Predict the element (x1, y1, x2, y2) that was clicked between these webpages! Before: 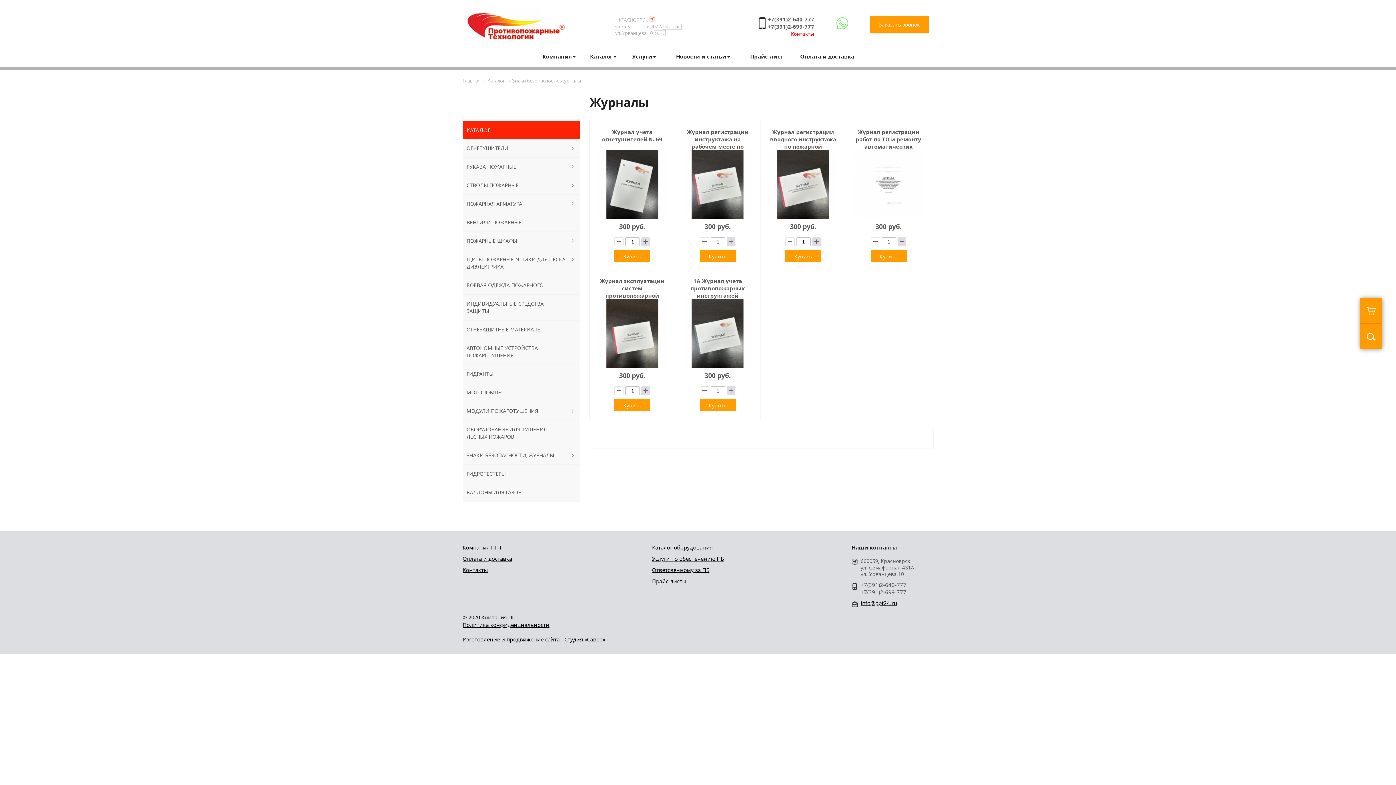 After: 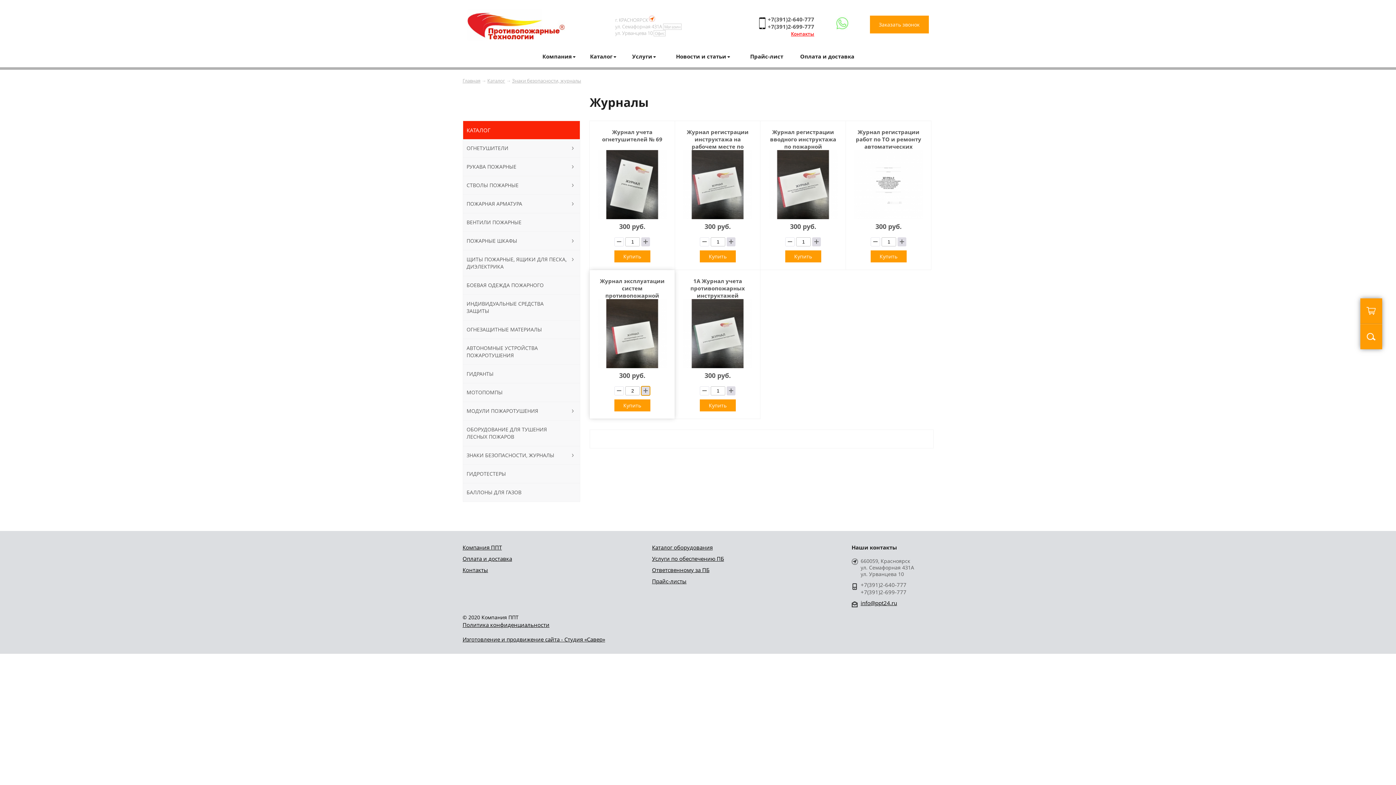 Action: bbox: (641, 386, 650, 395)